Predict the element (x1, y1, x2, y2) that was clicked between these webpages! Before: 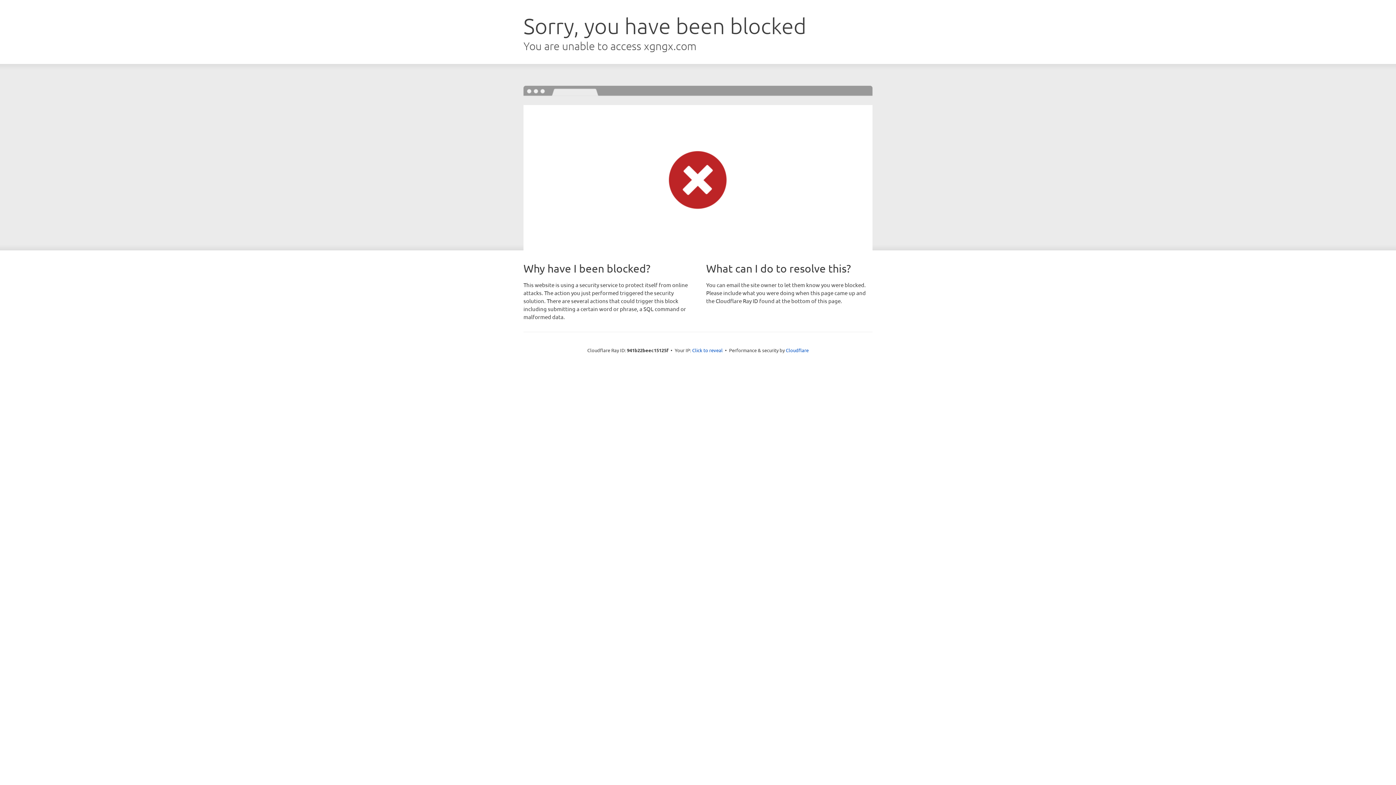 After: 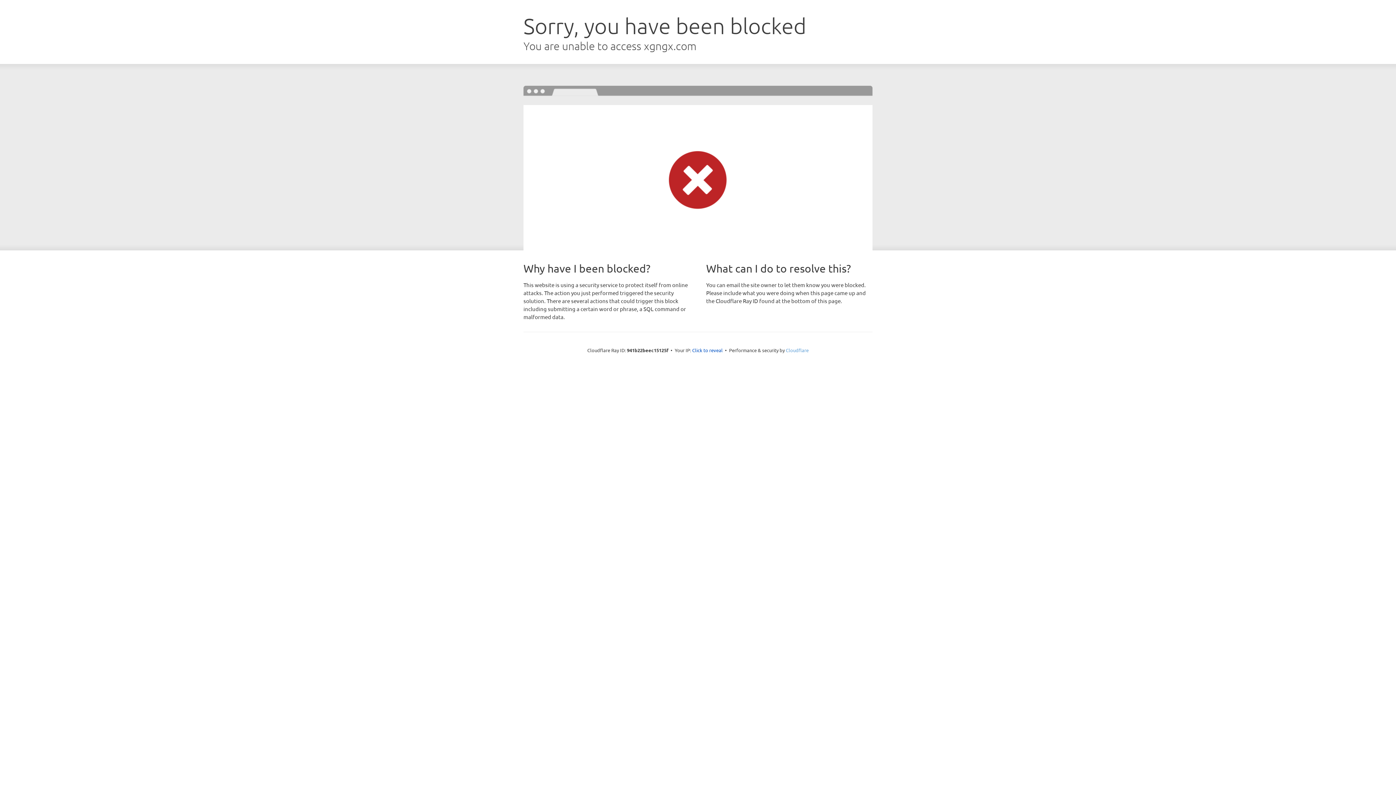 Action: label: Cloudflare bbox: (786, 347, 808, 353)